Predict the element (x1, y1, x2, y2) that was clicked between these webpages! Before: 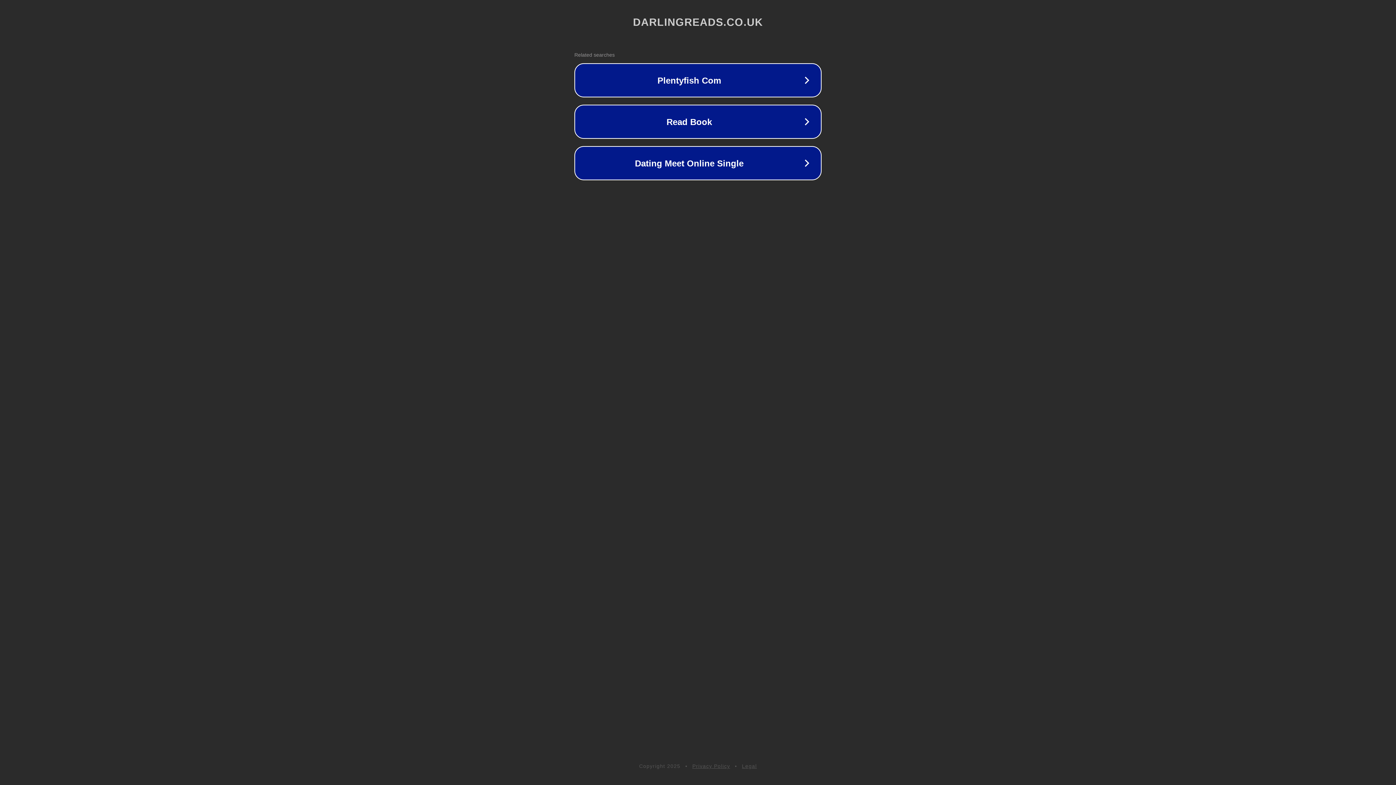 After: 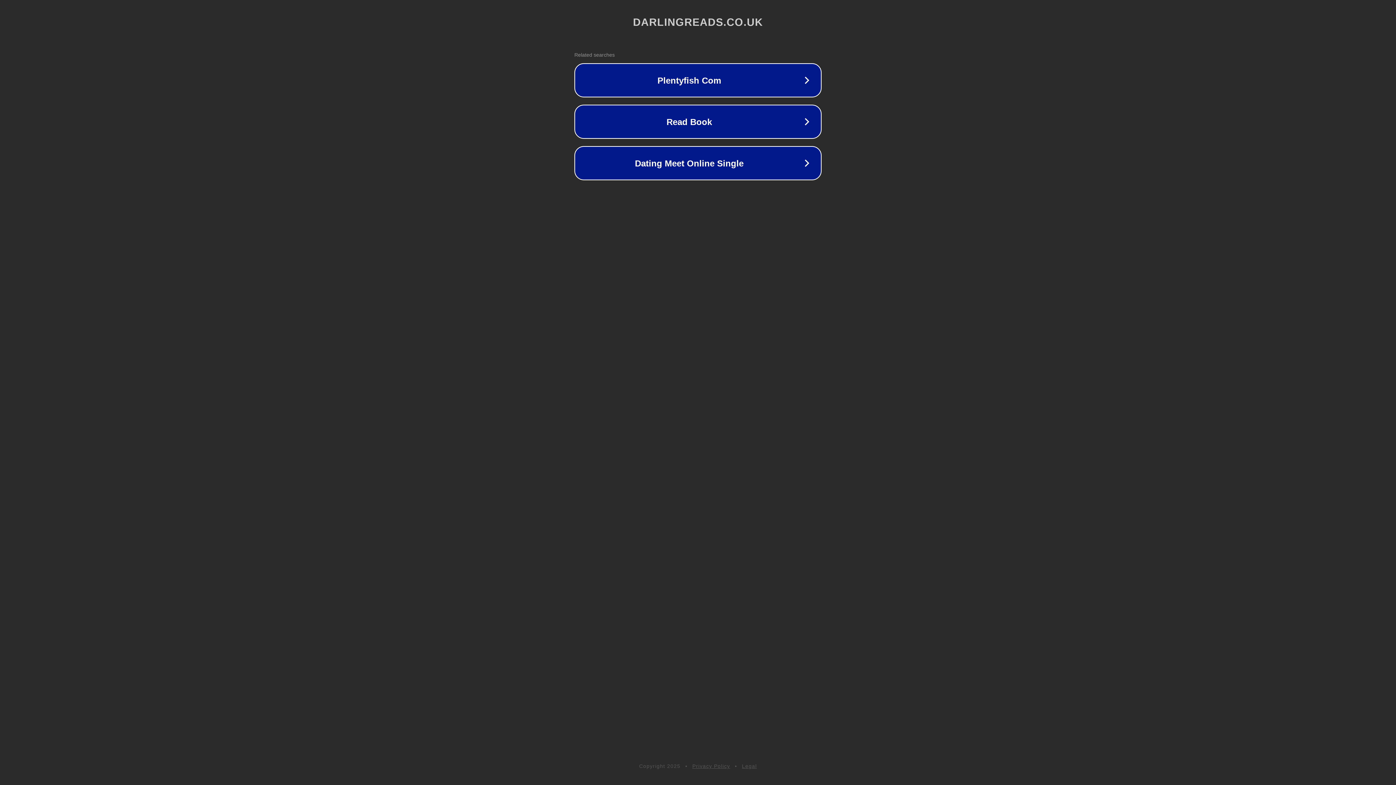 Action: bbox: (742, 763, 757, 769) label: Legal